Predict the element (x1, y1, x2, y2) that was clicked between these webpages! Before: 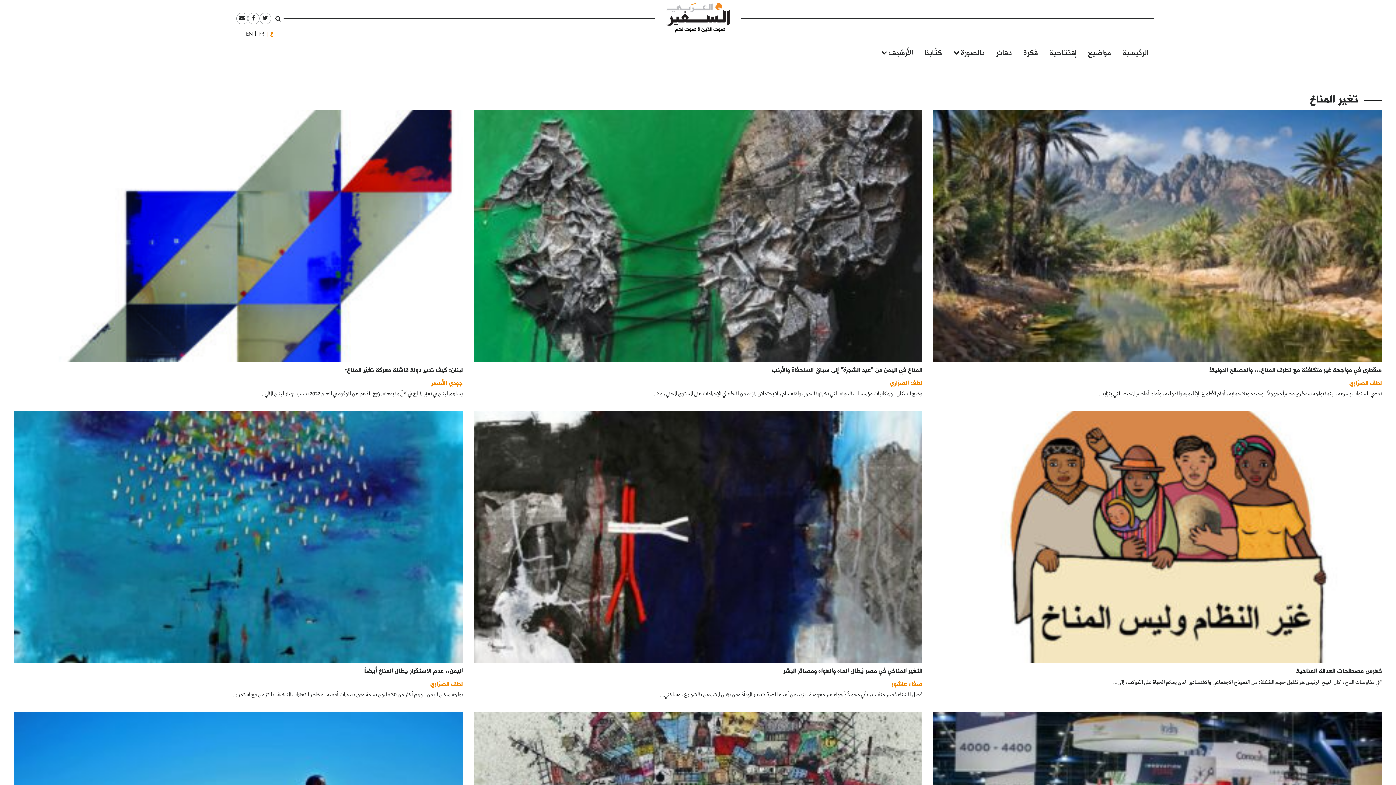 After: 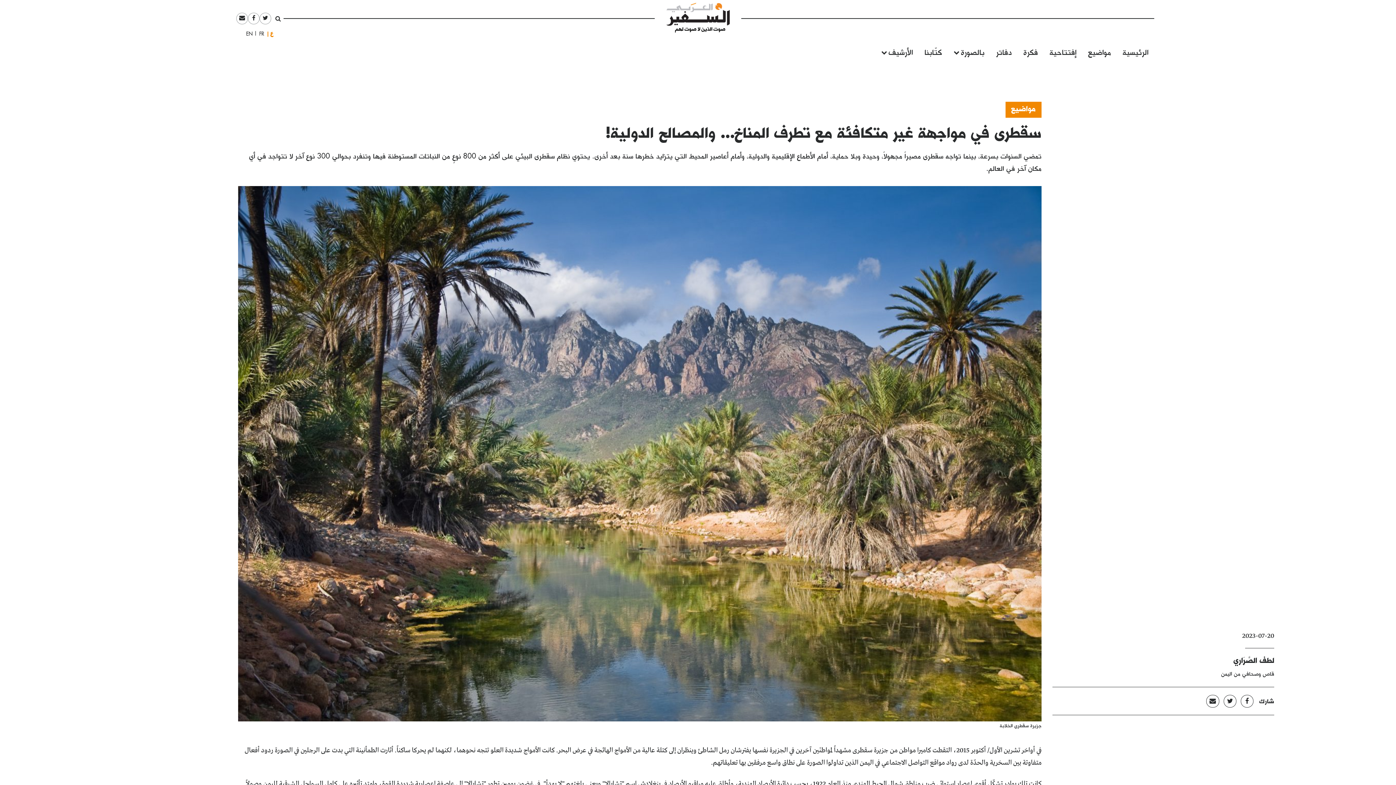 Action: bbox: (933, 231, 1382, 240)